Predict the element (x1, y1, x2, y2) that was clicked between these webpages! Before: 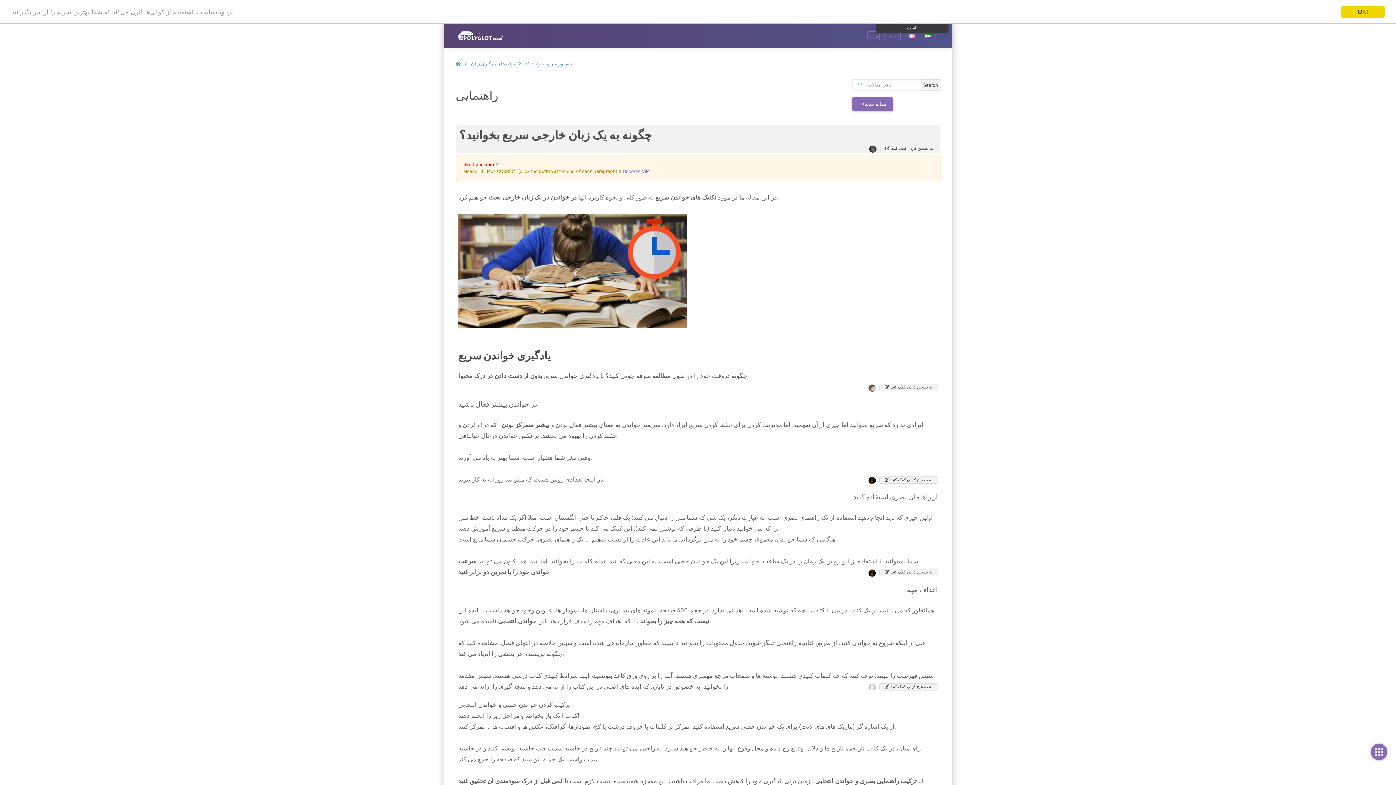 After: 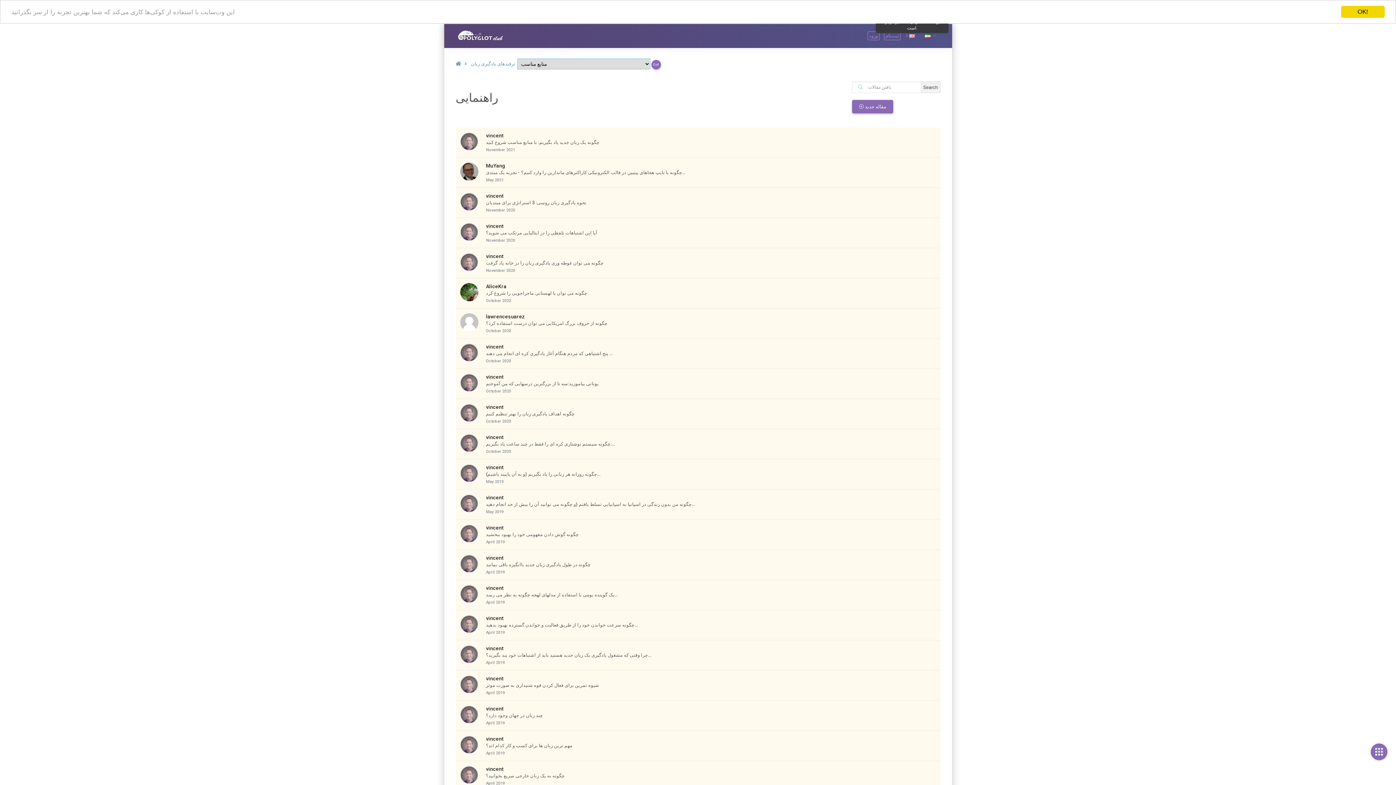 Action: label: ترفندهای یادگیری زبان bbox: (471, 61, 515, 66)